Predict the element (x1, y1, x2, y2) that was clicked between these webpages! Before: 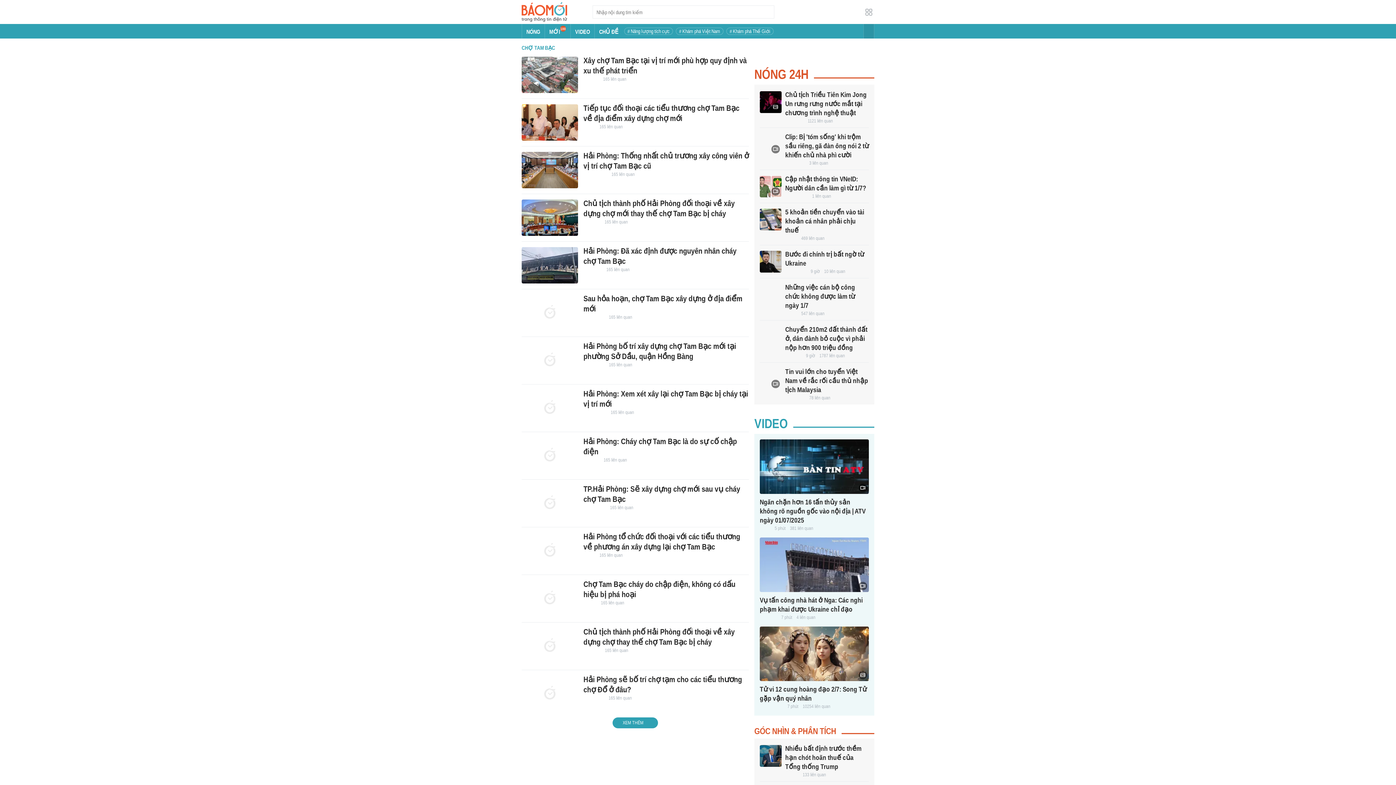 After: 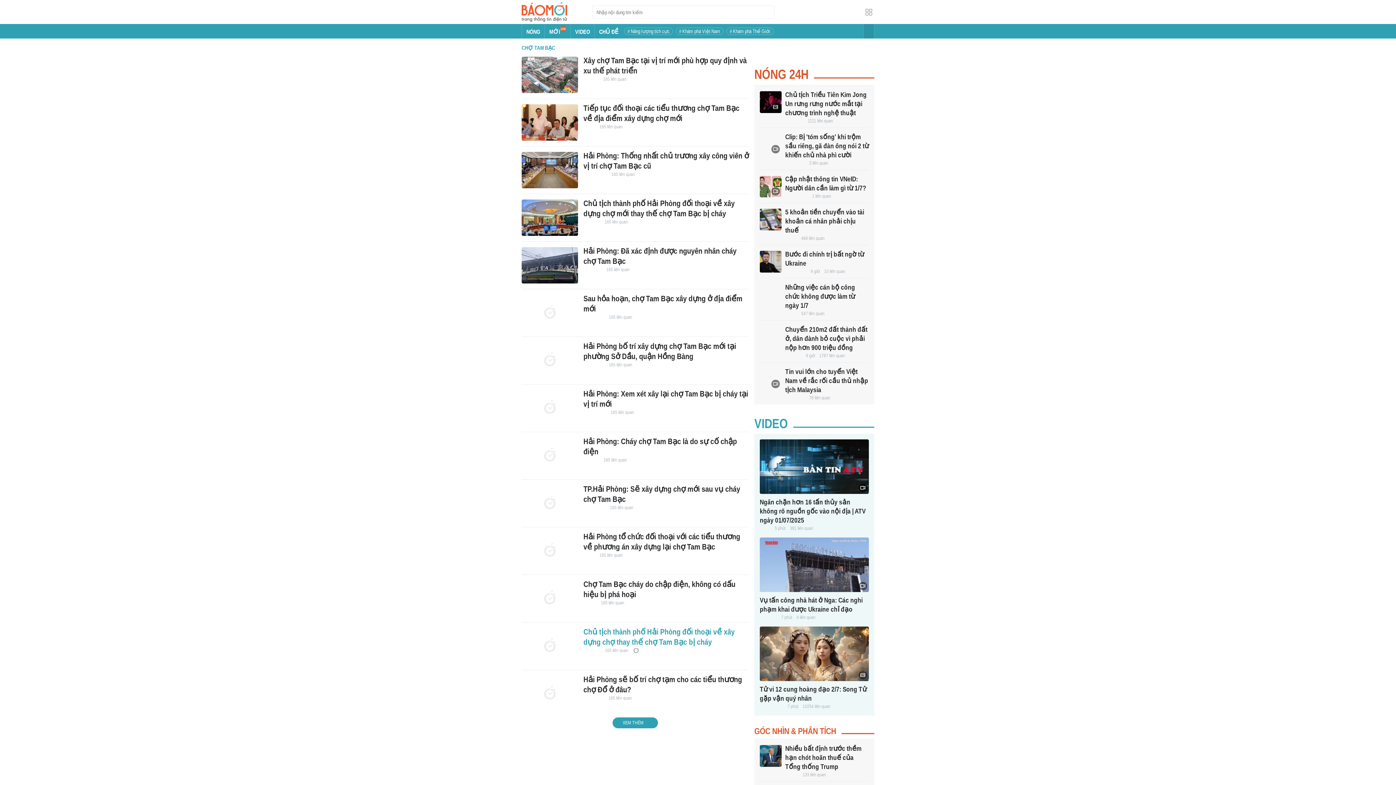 Action: bbox: (521, 628, 578, 664)